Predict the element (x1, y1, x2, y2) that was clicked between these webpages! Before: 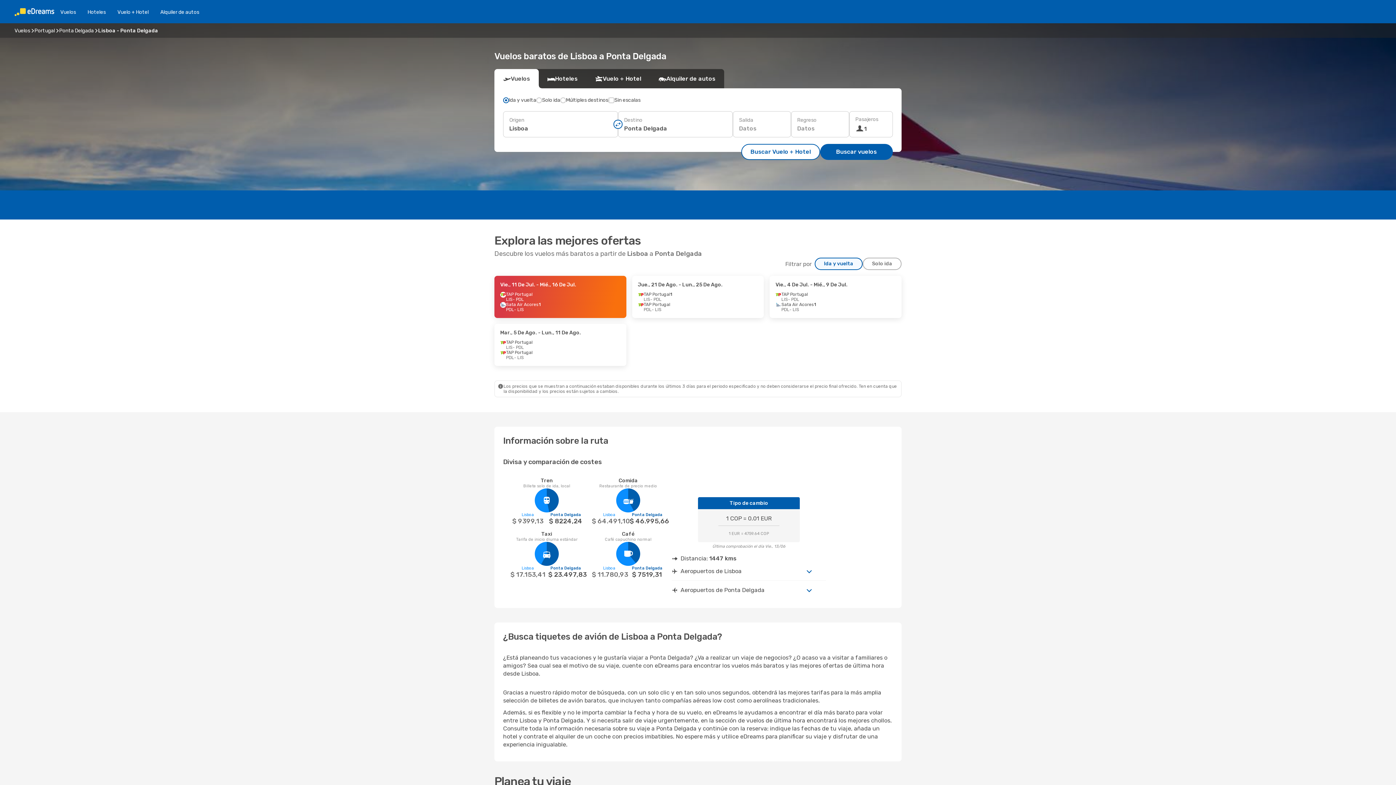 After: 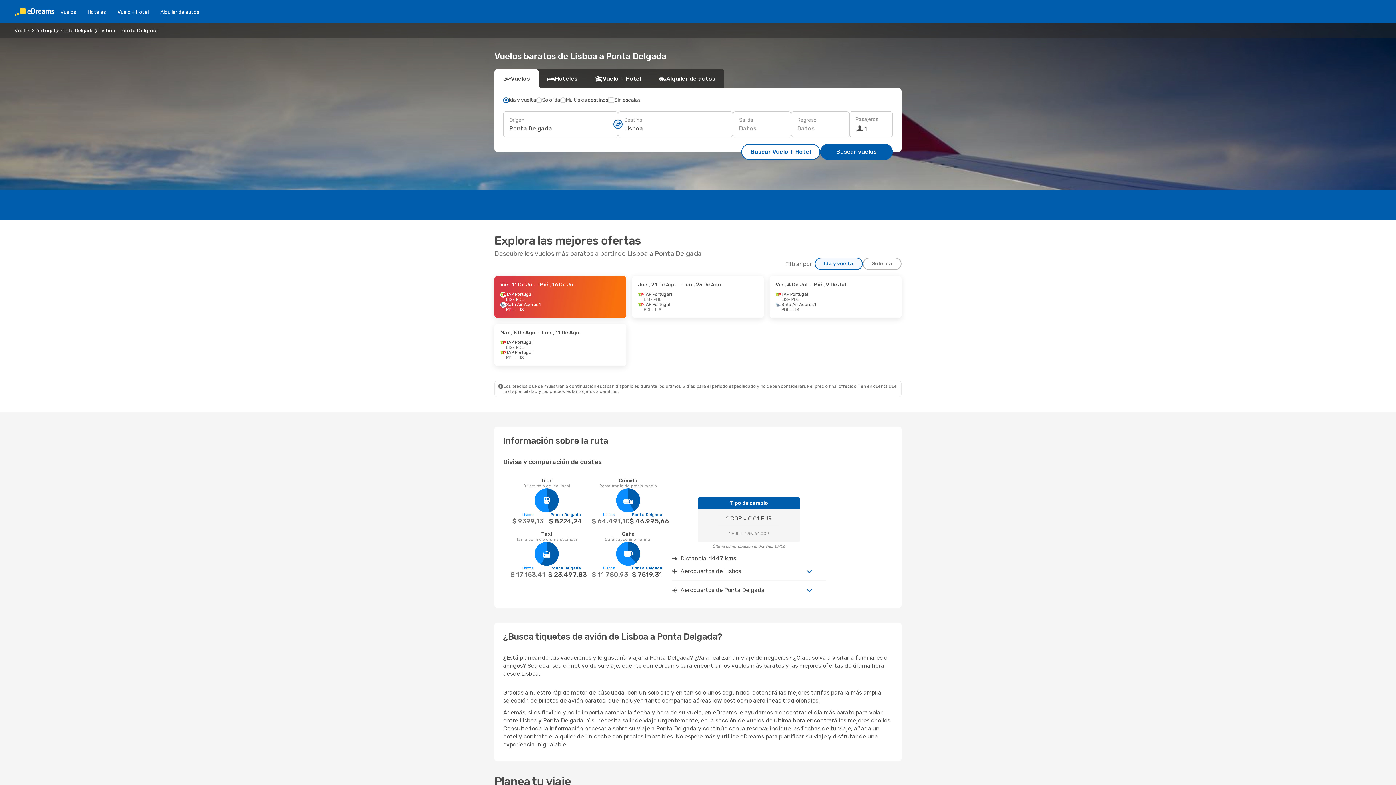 Action: bbox: (613, 119, 622, 128)